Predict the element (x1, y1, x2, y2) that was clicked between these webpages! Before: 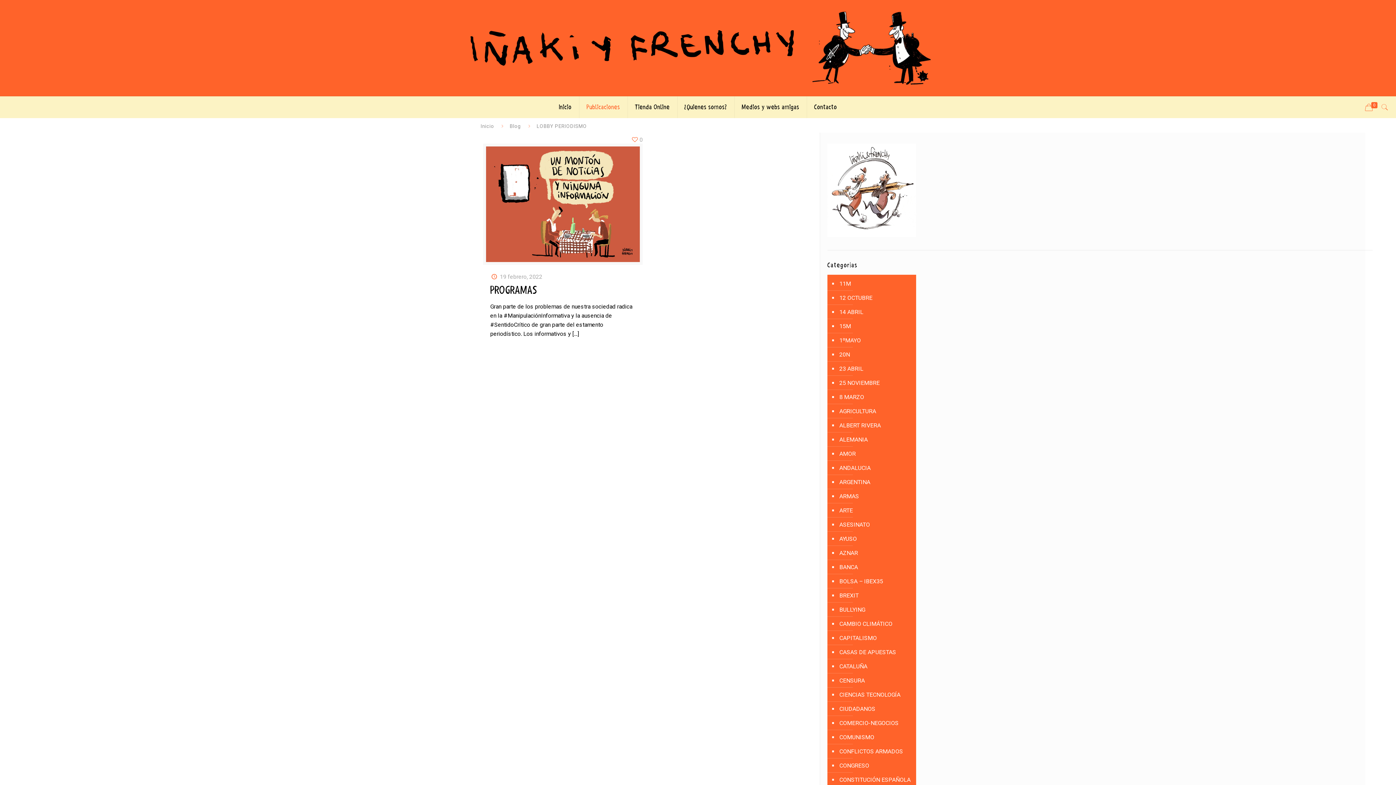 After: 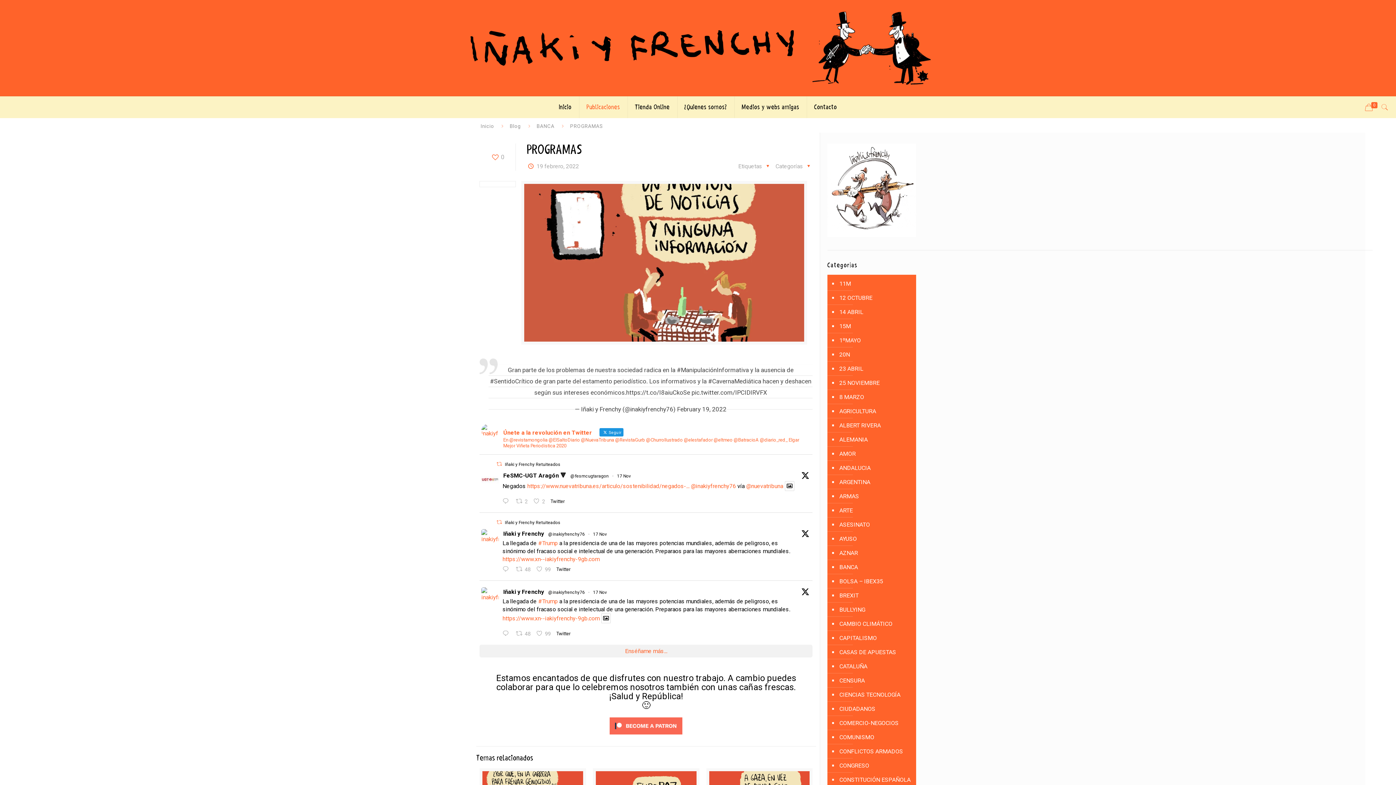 Action: bbox: (486, 146, 640, 262)